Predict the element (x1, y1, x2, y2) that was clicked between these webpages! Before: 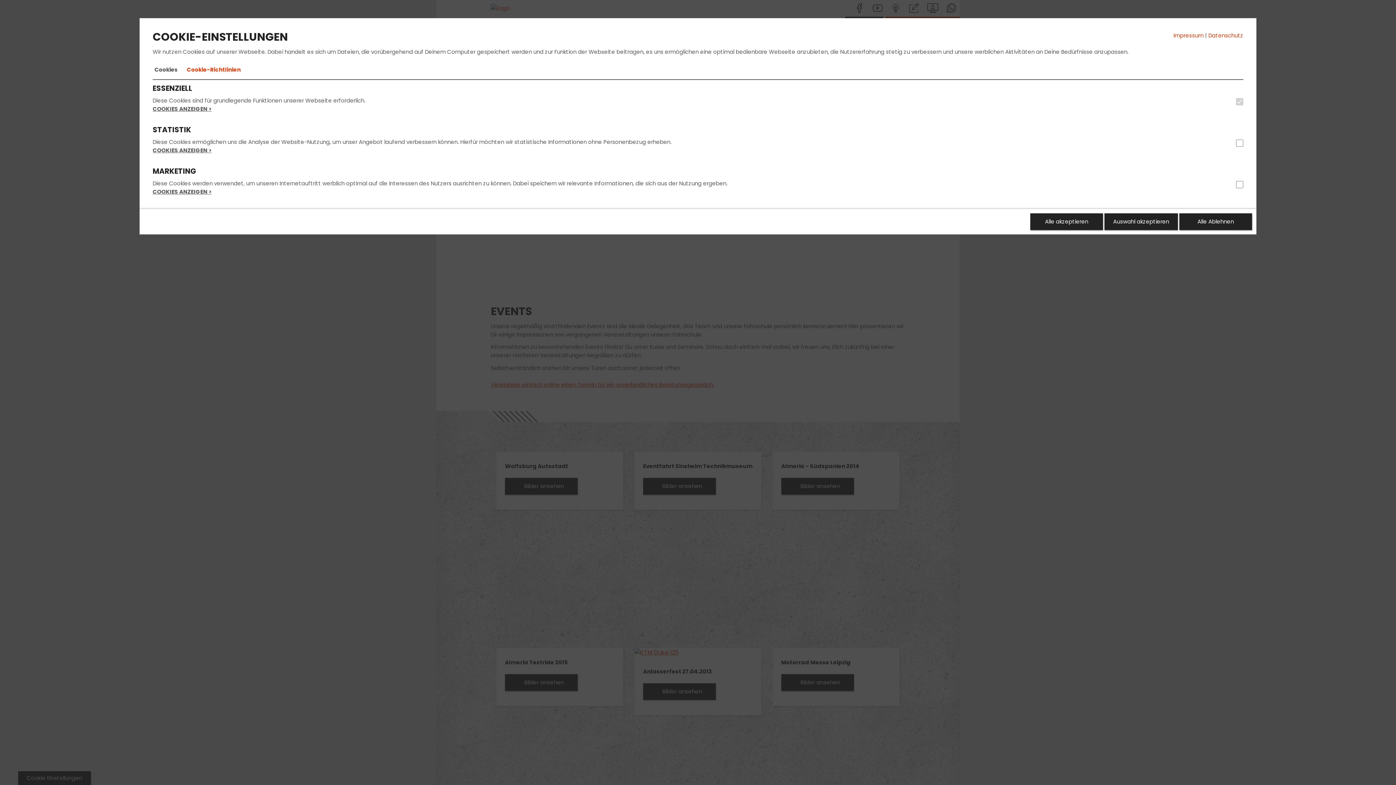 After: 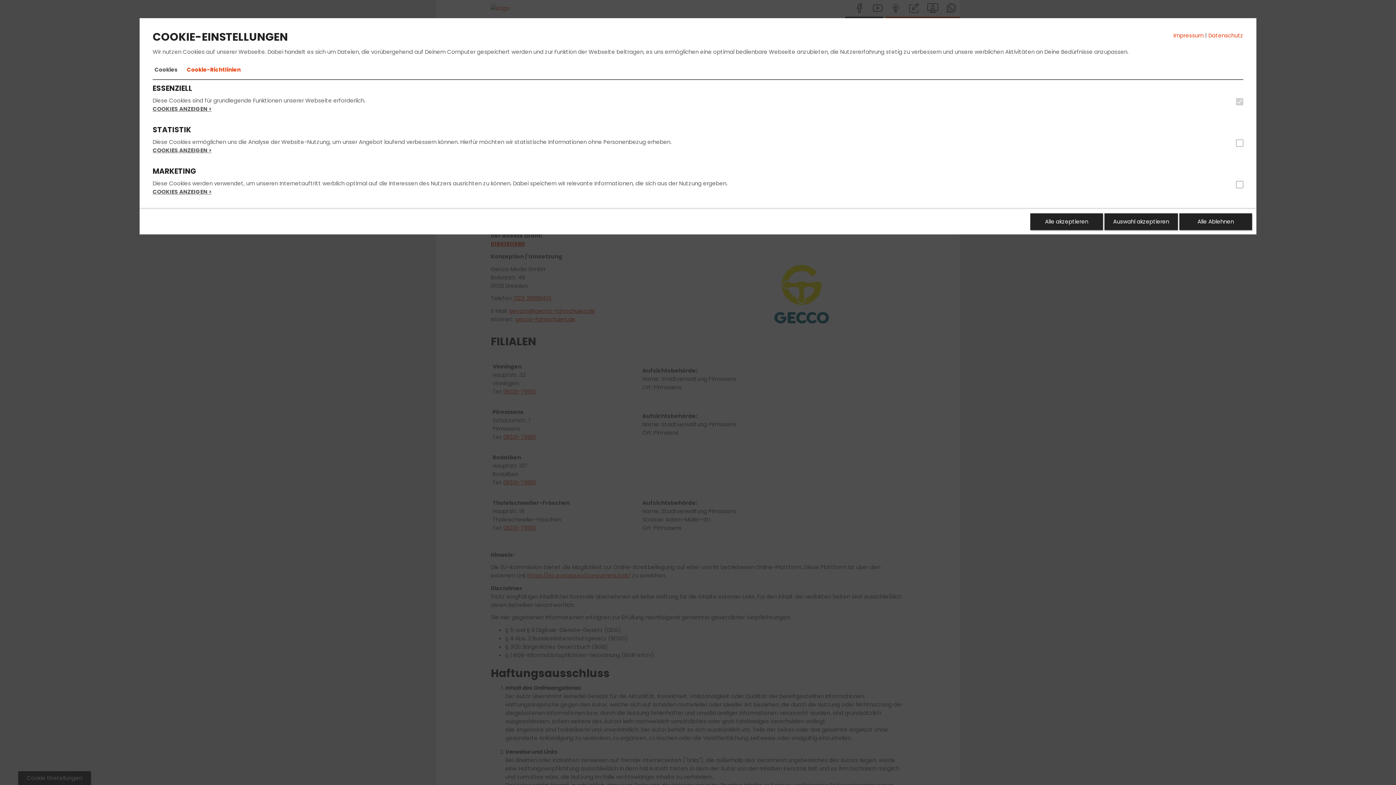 Action: bbox: (1173, 31, 1204, 39) label: Impressum